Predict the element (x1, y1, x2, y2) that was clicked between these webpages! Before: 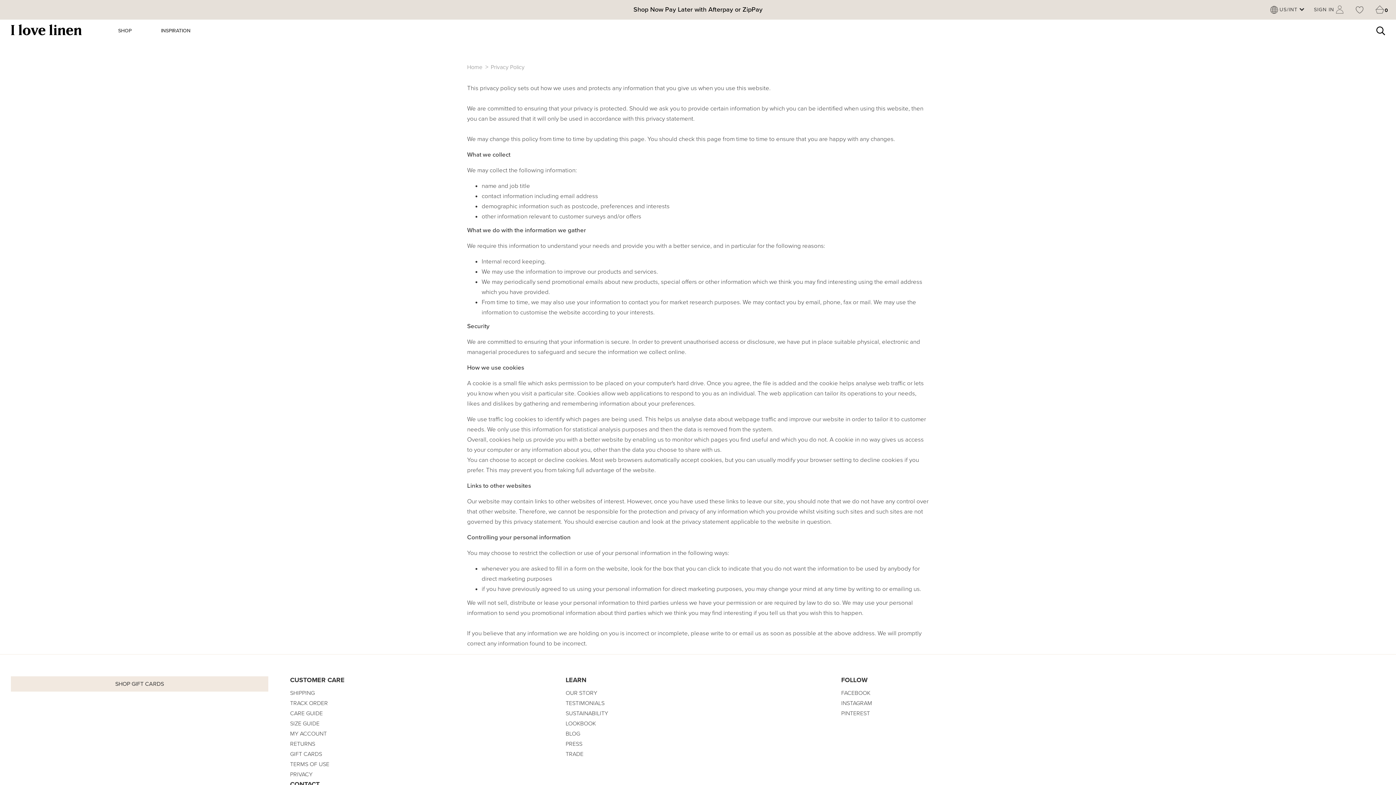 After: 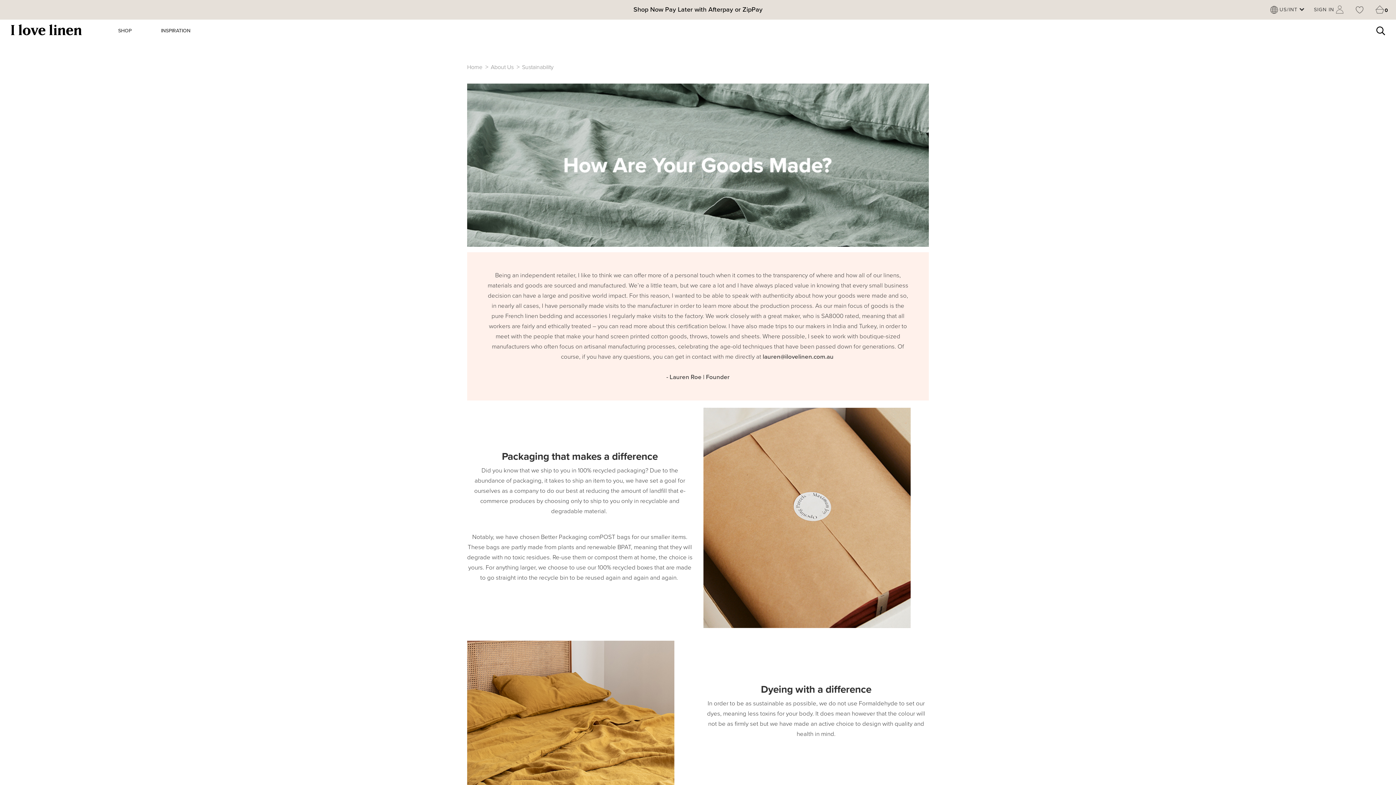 Action: bbox: (565, 709, 830, 718) label: SUSTAINABILITY